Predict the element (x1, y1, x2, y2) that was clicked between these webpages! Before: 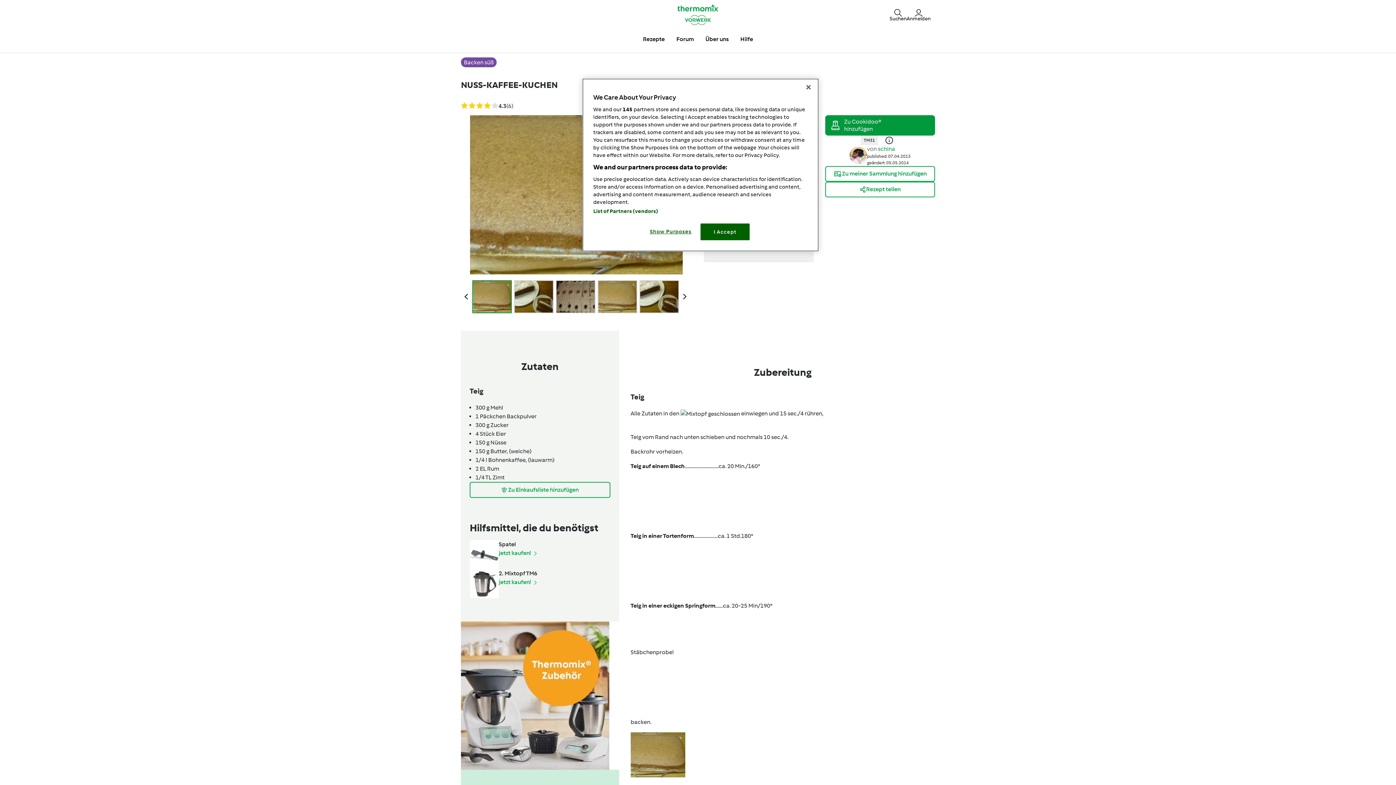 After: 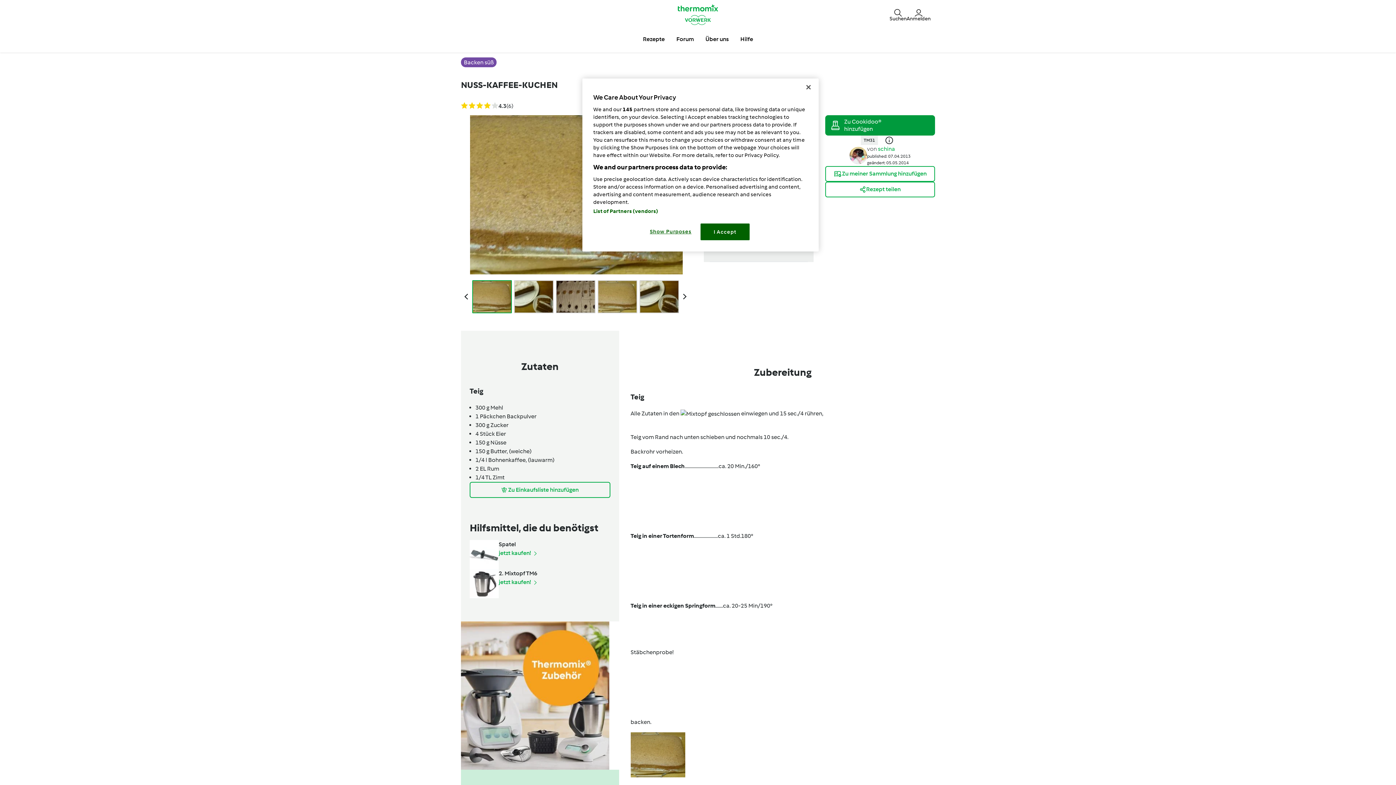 Action: bbox: (461, 691, 609, 698)